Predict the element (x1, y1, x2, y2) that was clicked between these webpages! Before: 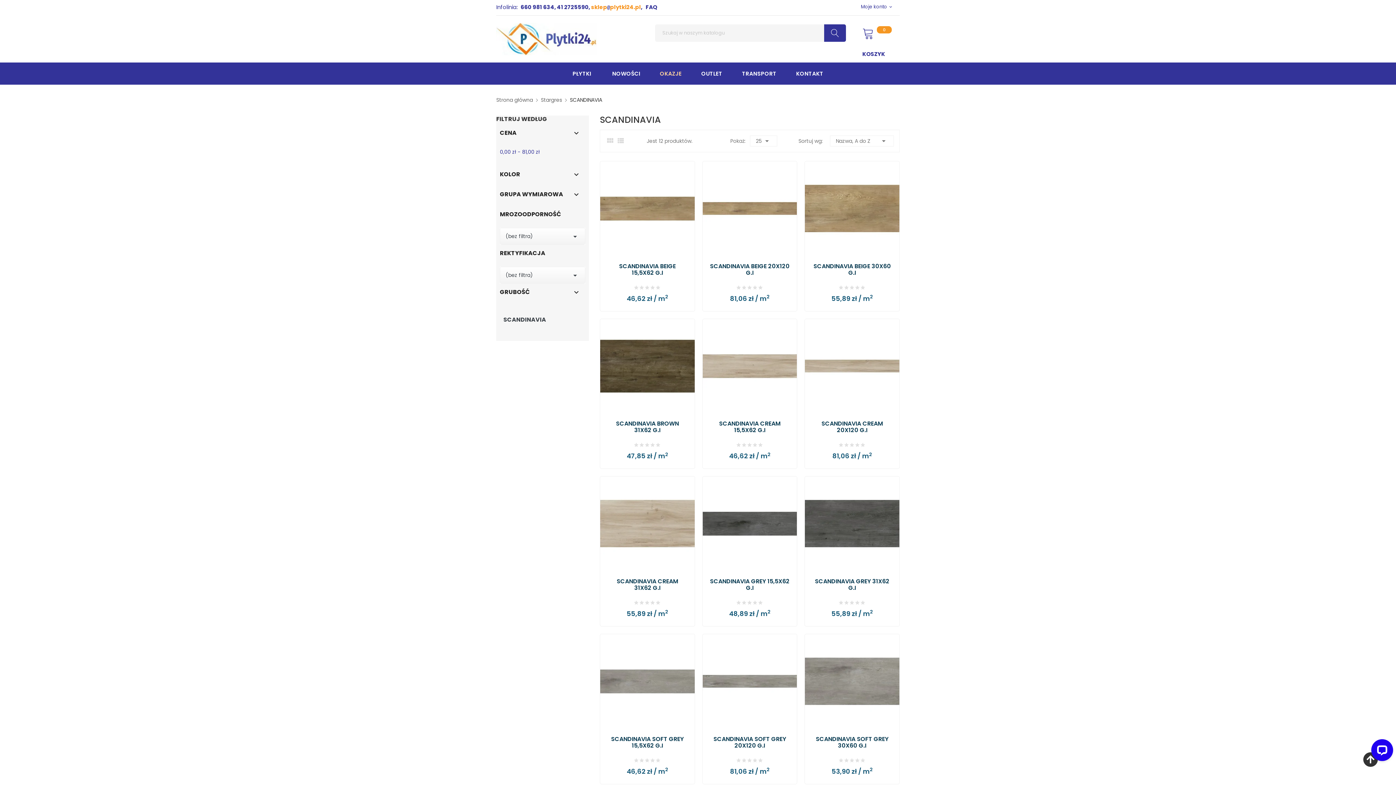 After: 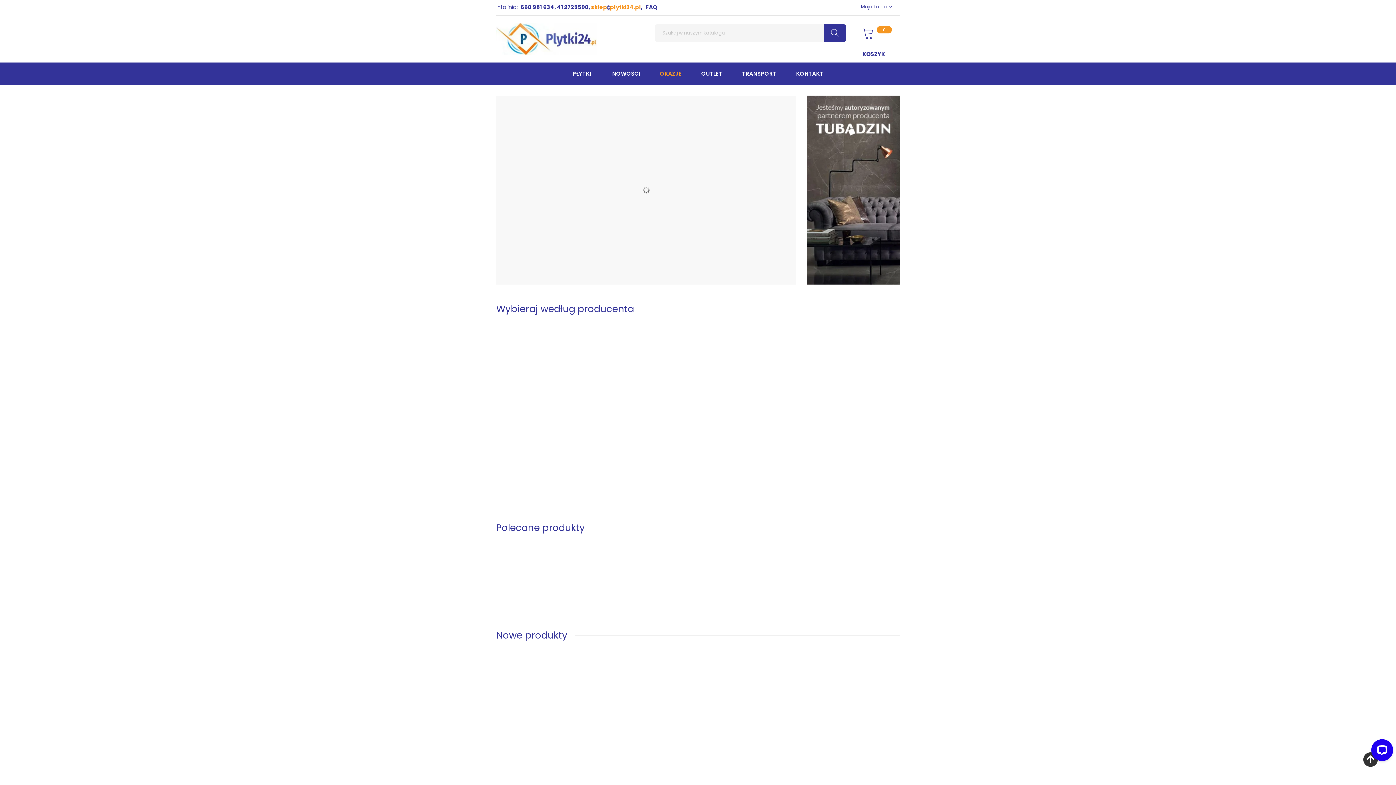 Action: bbox: (496, 22, 597, 55)